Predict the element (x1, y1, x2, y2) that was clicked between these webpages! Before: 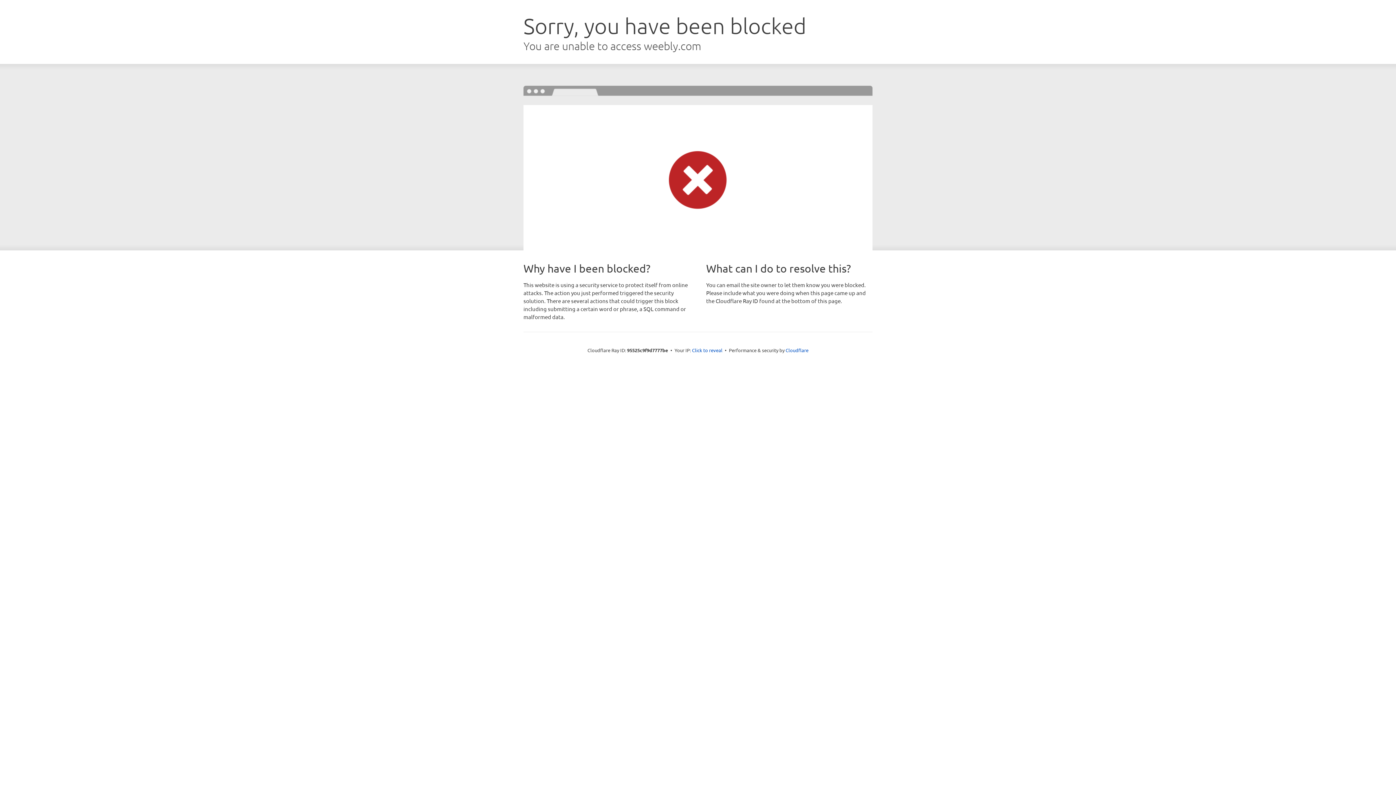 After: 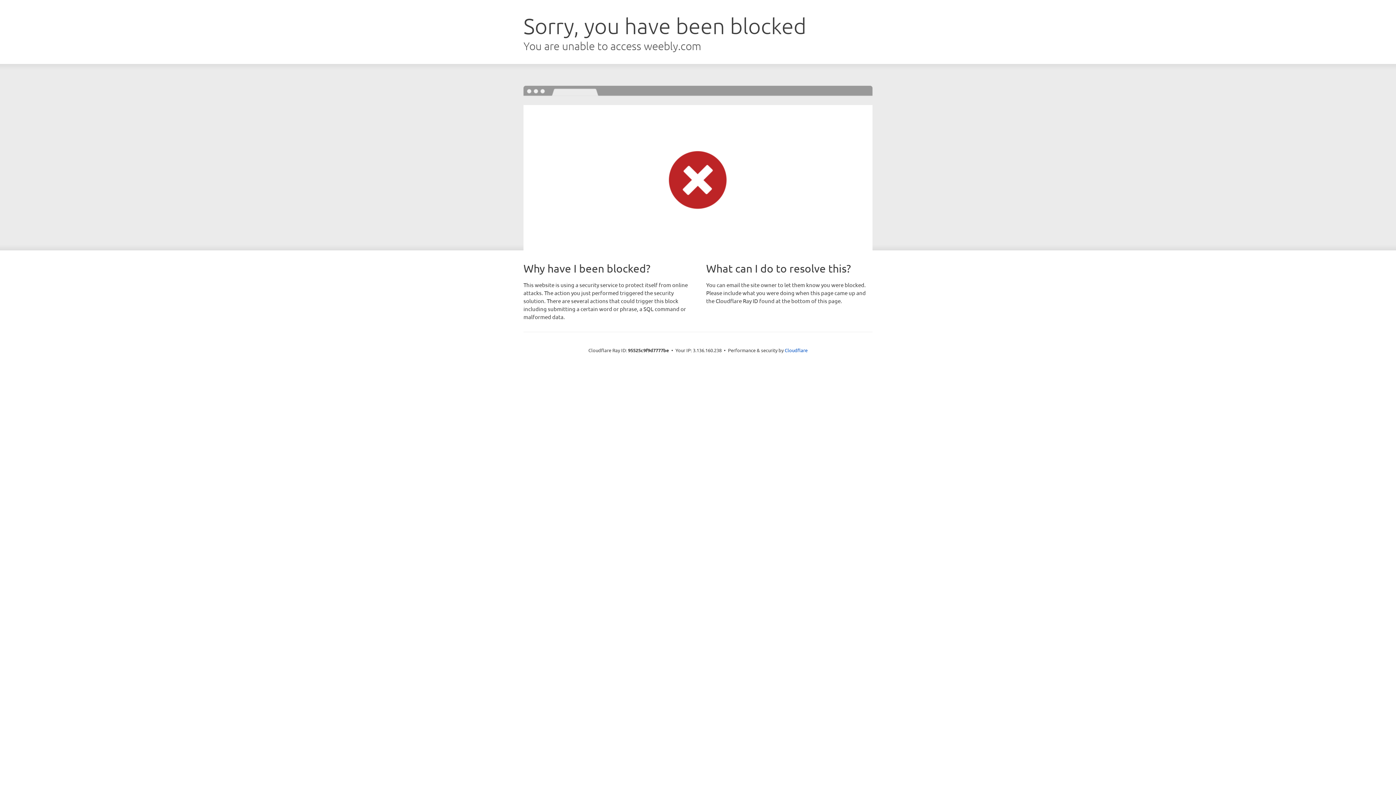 Action: bbox: (692, 346, 722, 353) label: Click to reveal